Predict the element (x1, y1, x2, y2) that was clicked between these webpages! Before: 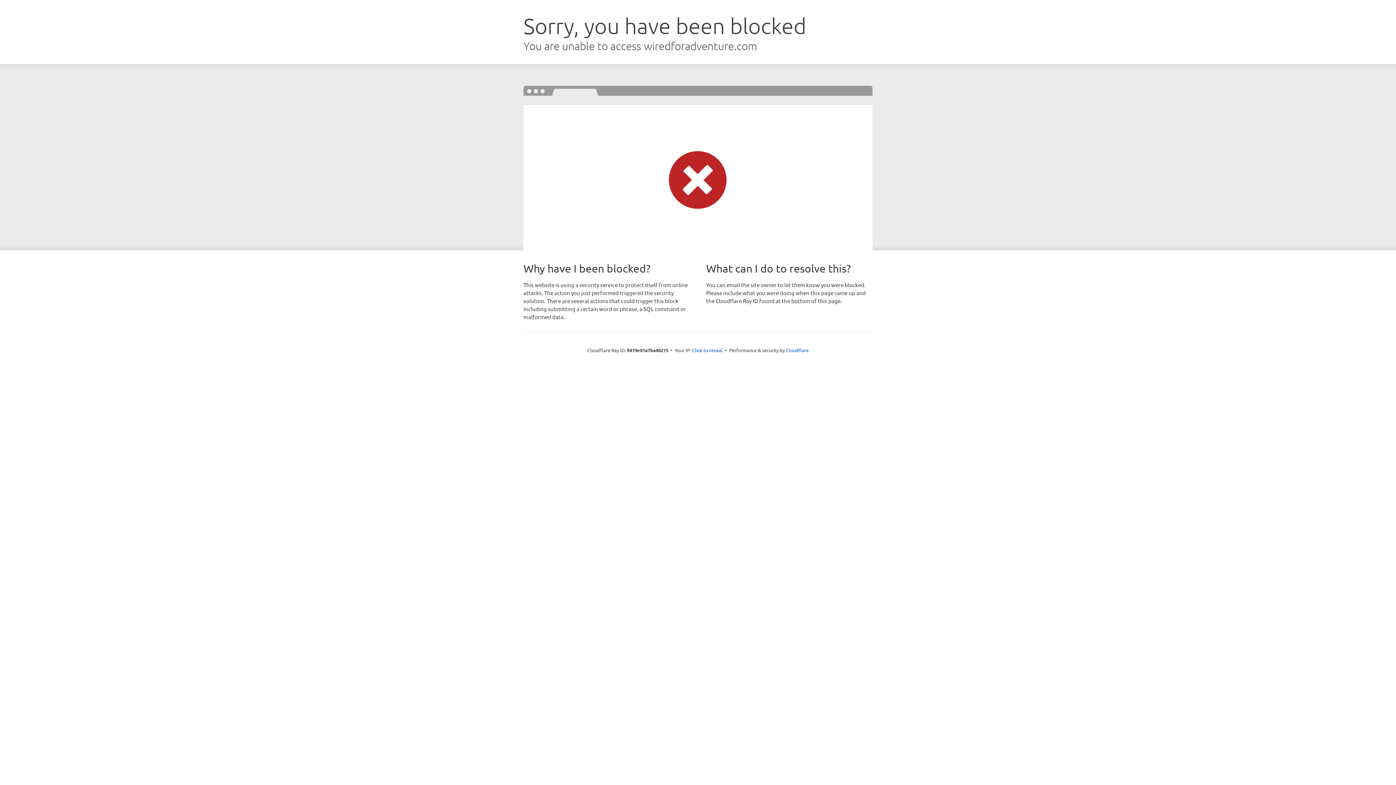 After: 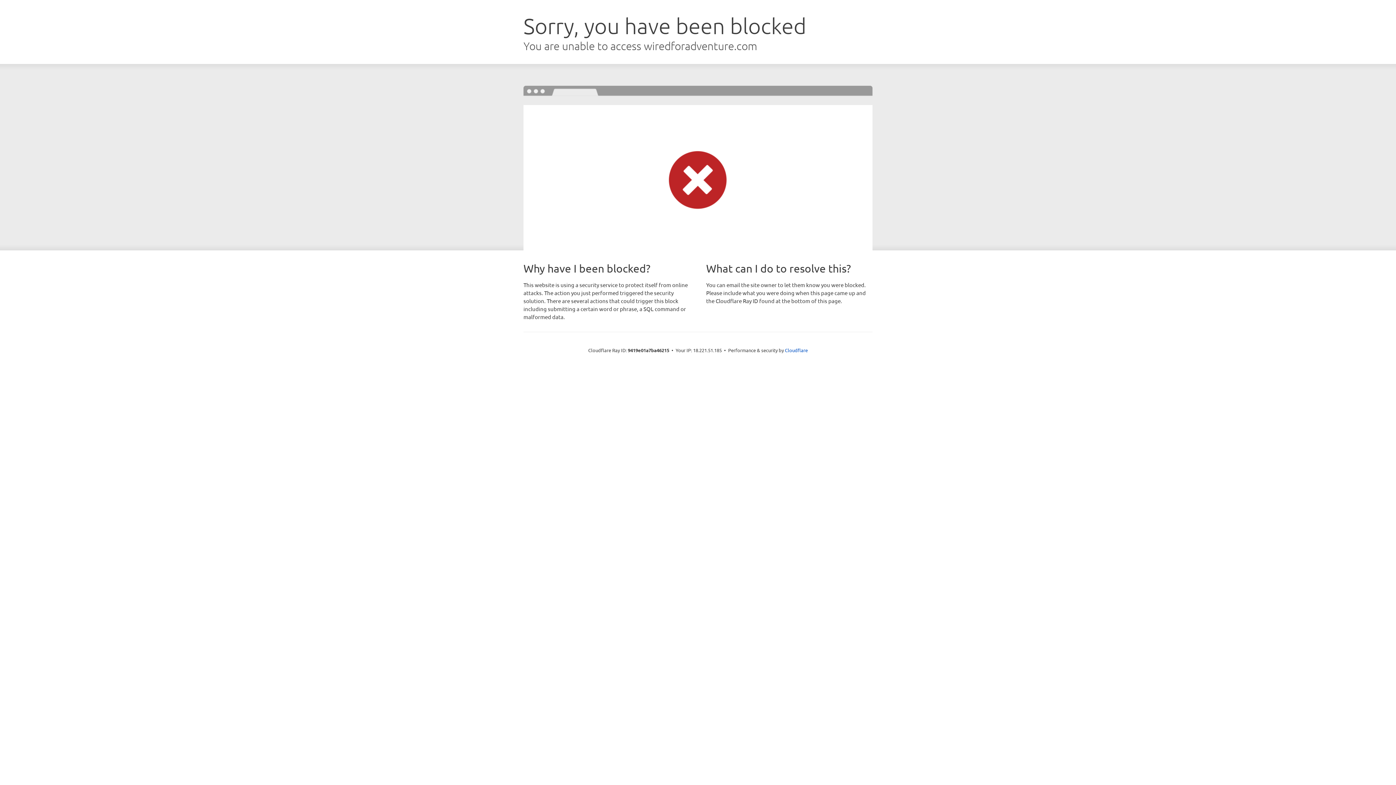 Action: bbox: (692, 346, 722, 353) label: Click to reveal